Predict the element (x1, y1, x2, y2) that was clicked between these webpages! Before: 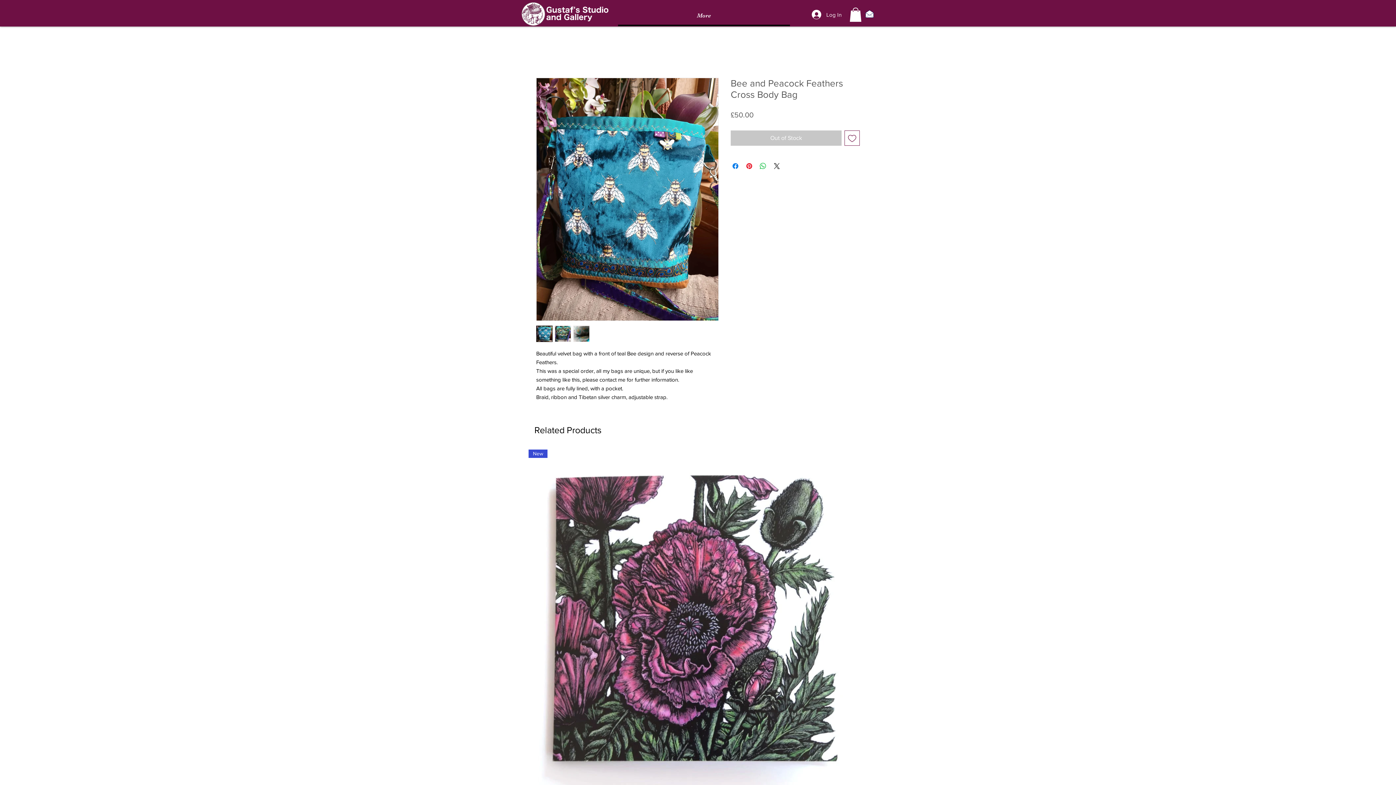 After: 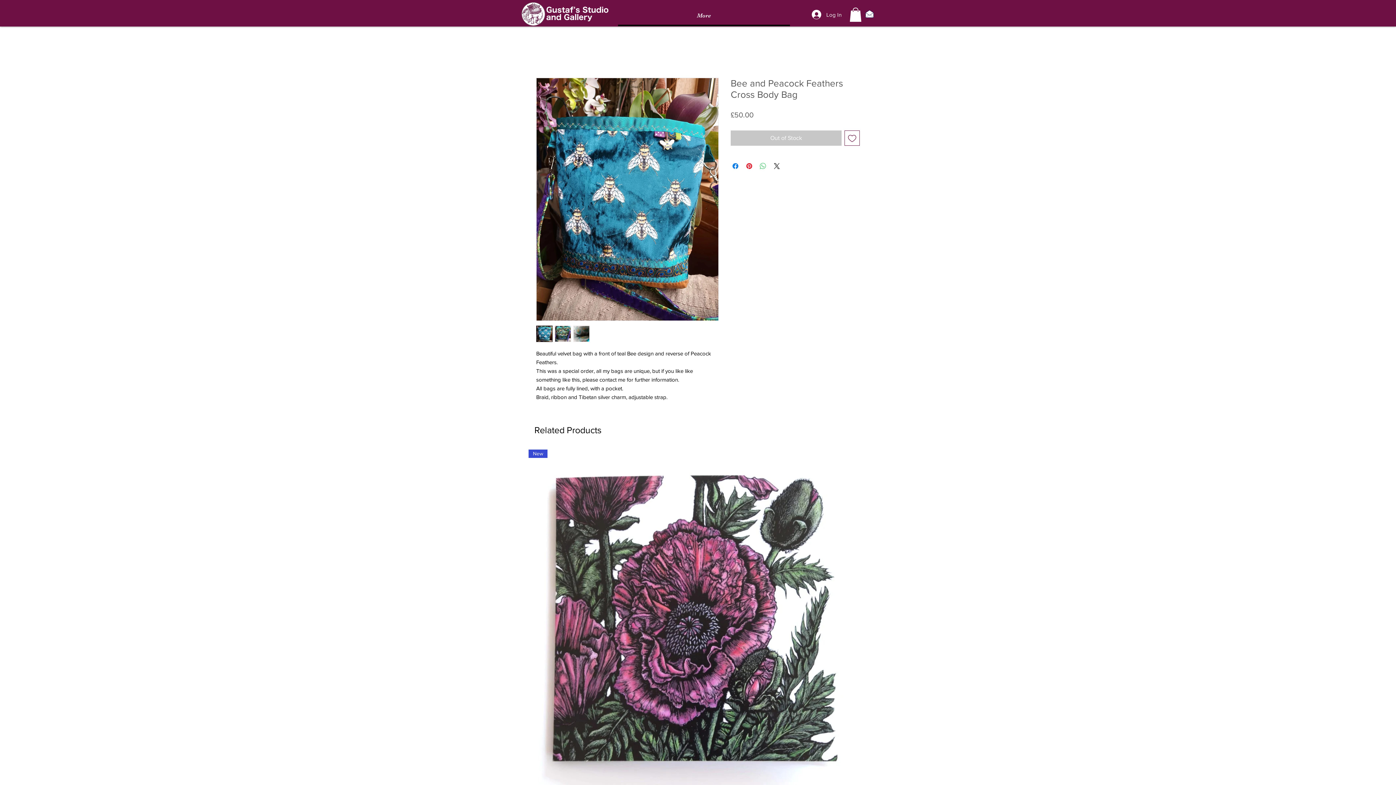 Action: bbox: (758, 161, 767, 170) label: Share on WhatsApp